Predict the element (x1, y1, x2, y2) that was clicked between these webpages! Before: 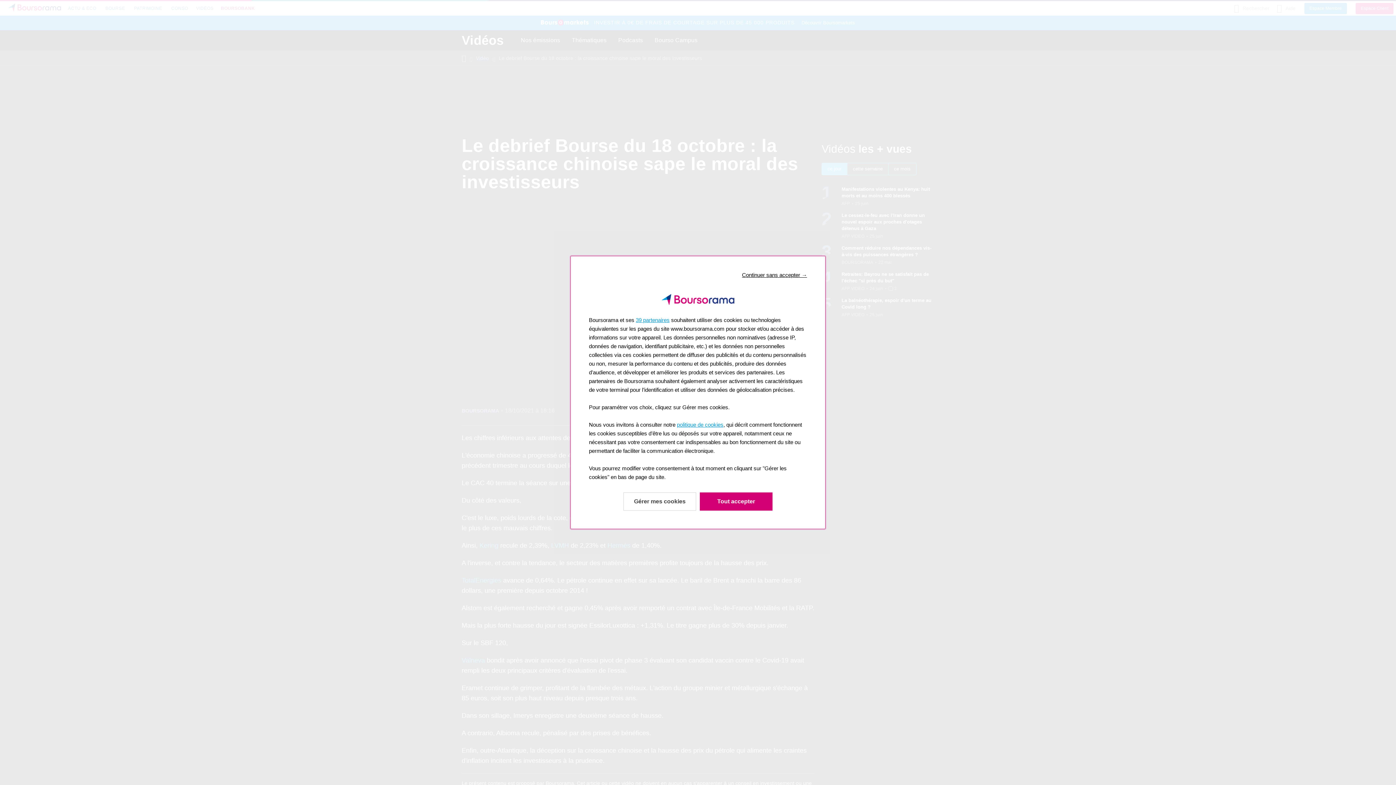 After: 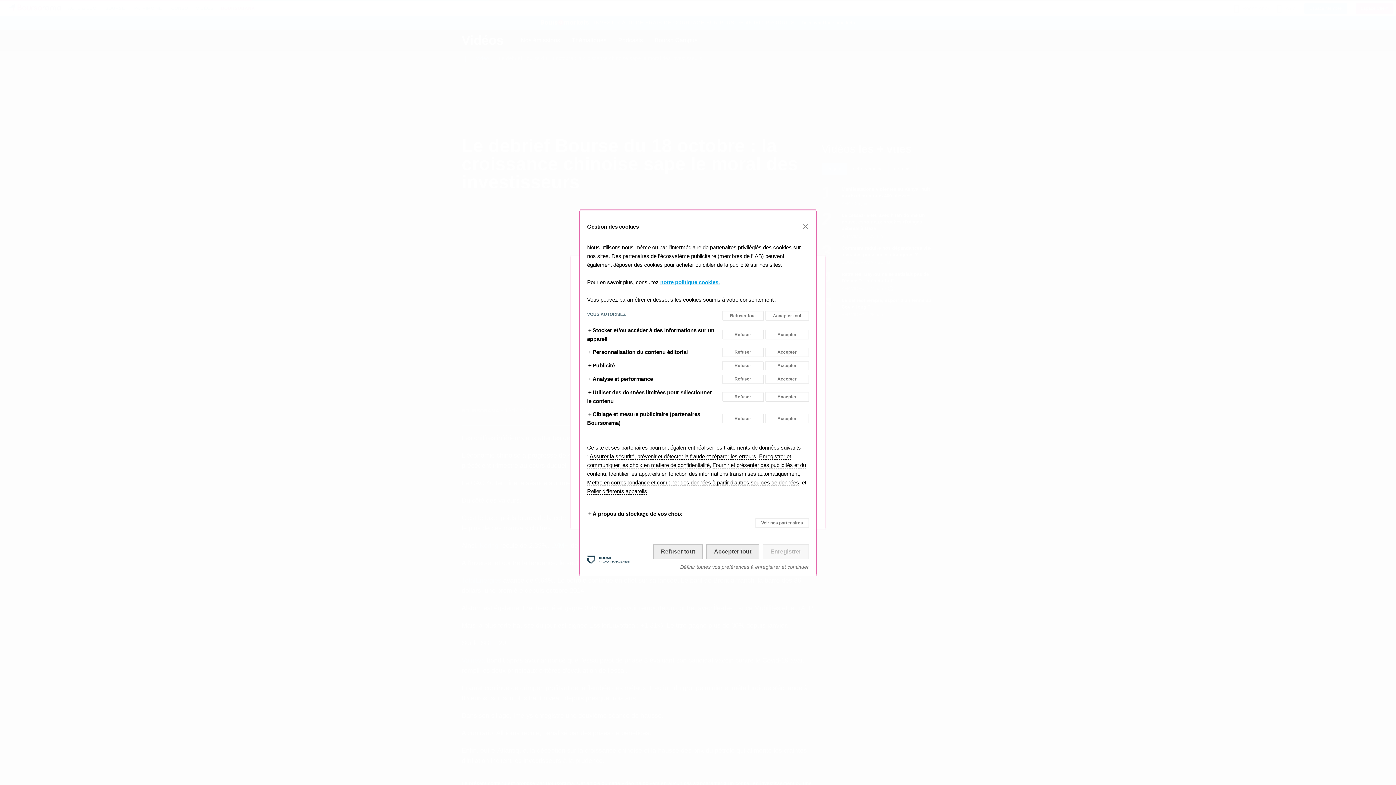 Action: label: En savoir plus: Configurer vos consentements bbox: (623, 487, 696, 505)